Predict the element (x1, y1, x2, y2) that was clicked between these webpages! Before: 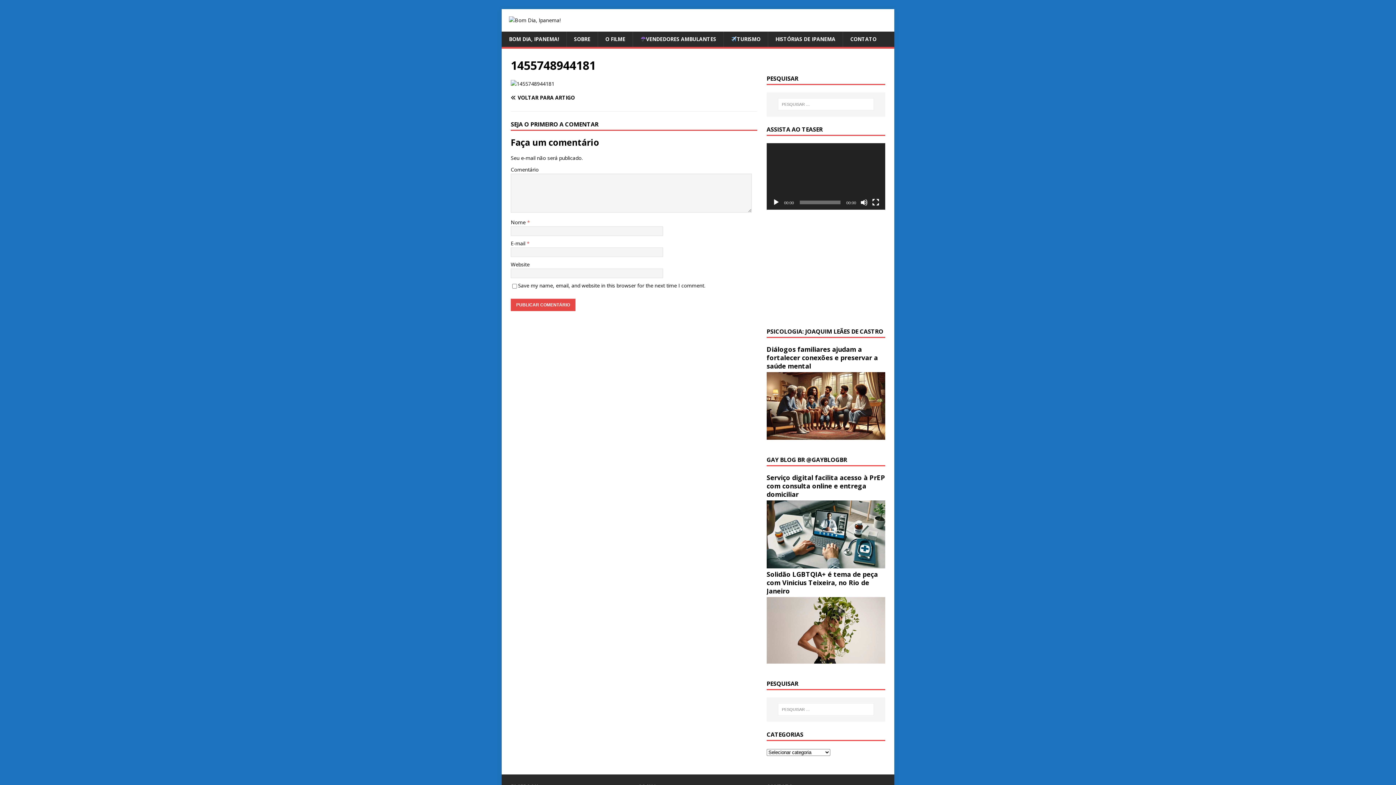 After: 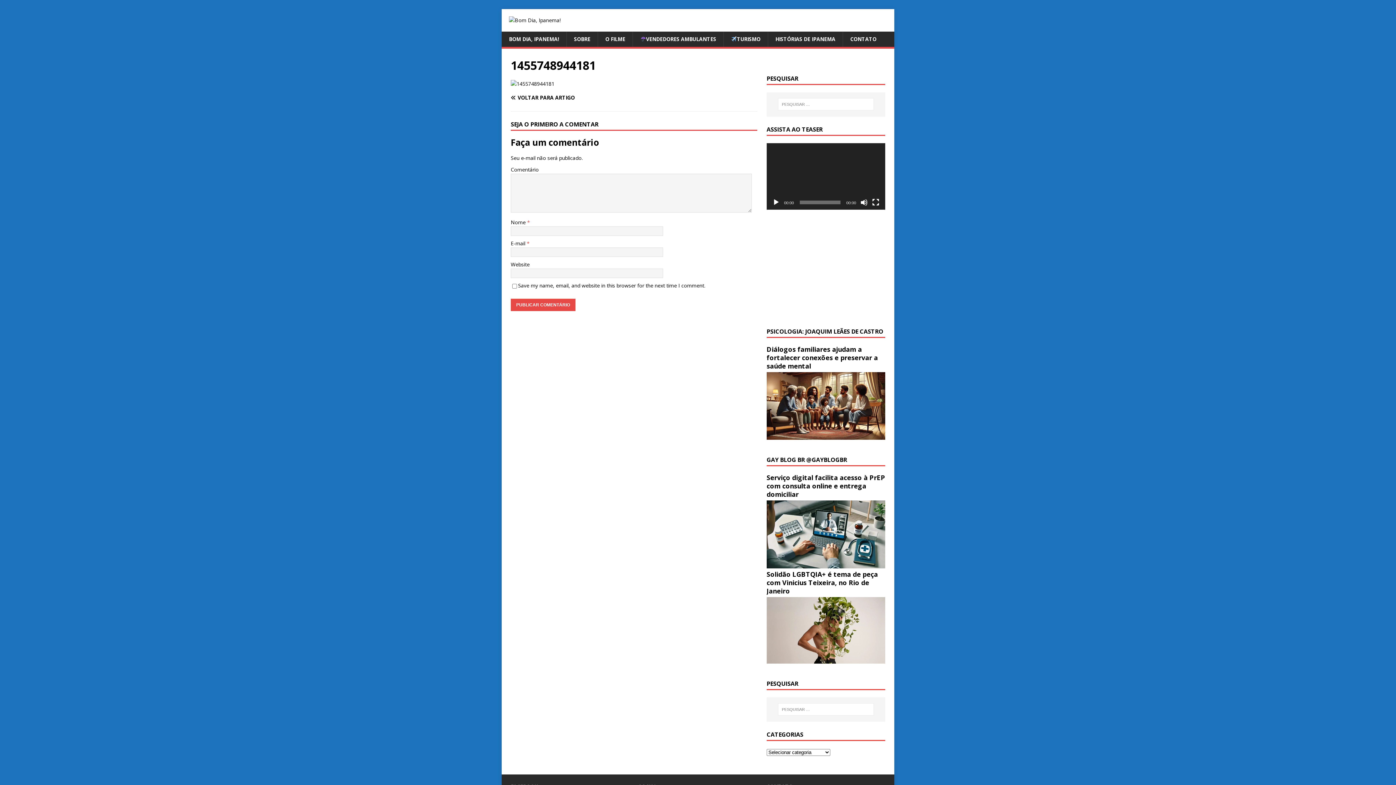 Action: label: Reproduzir bbox: (772, 198, 779, 206)